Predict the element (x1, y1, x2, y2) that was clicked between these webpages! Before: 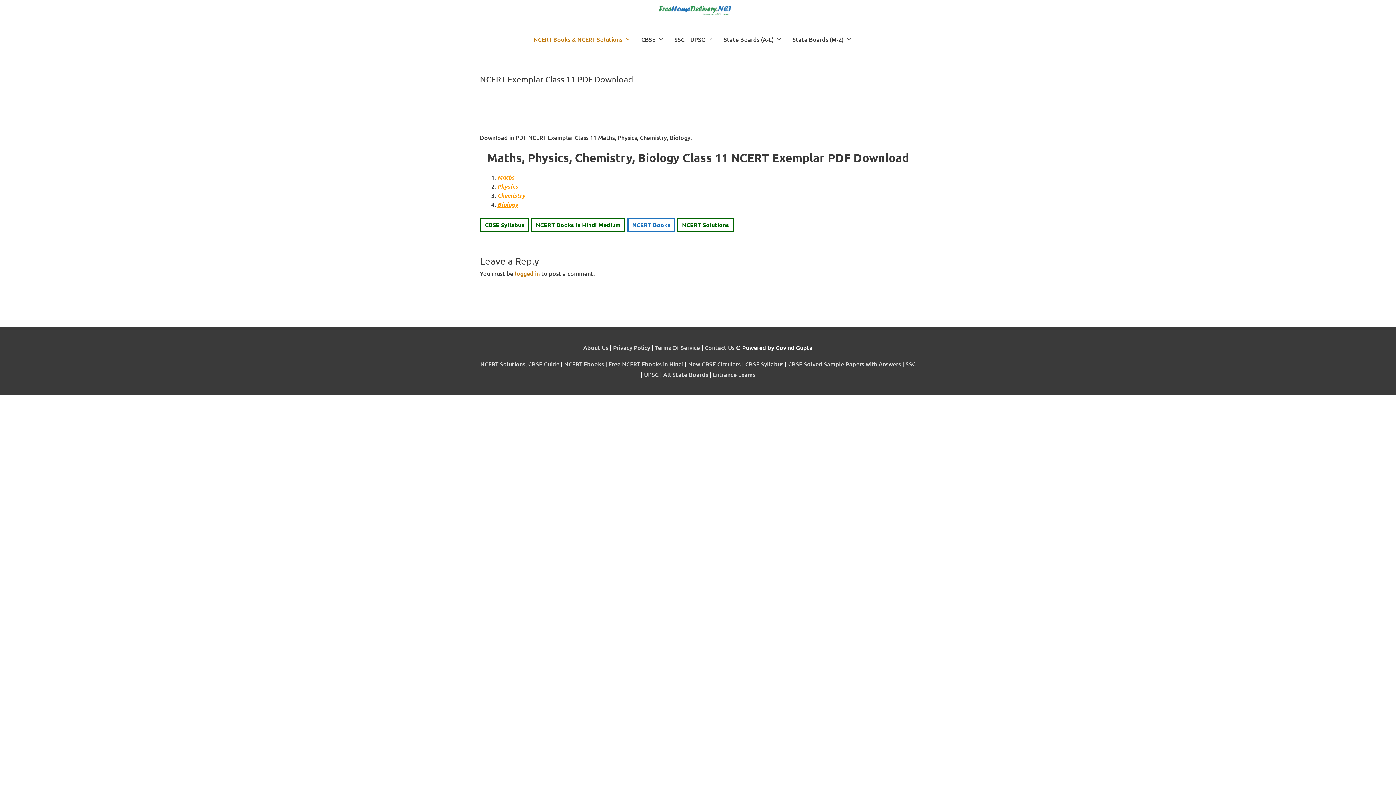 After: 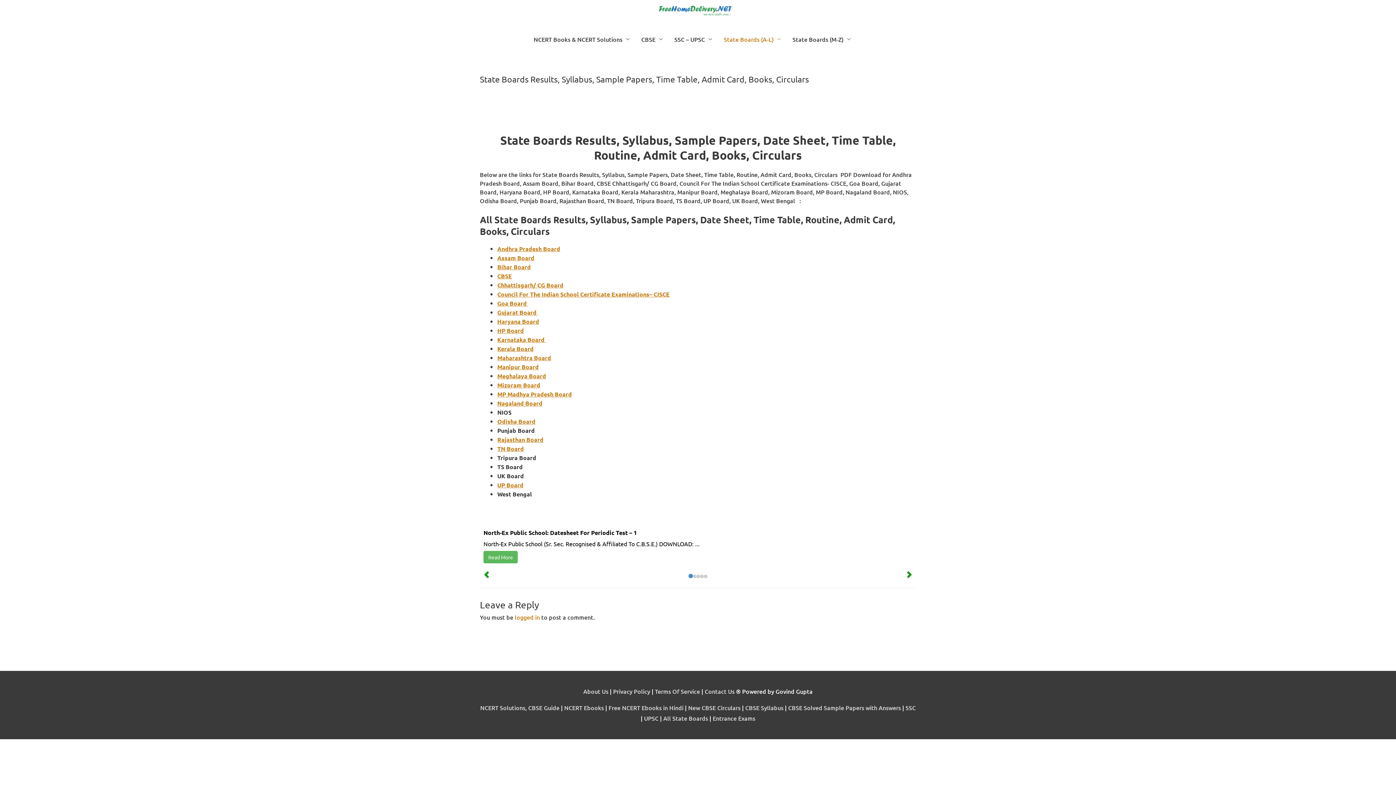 Action: bbox: (663, 370, 708, 378) label: All State Boards